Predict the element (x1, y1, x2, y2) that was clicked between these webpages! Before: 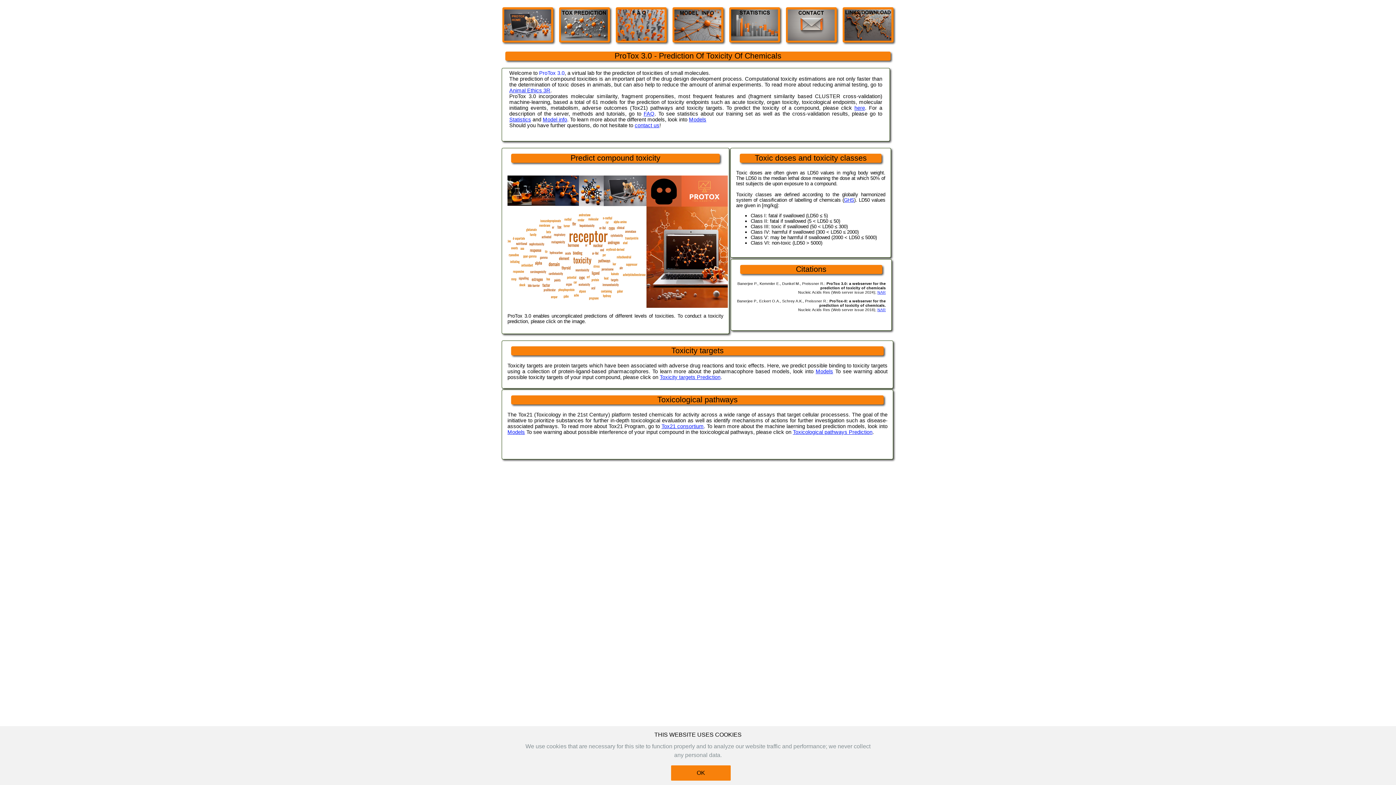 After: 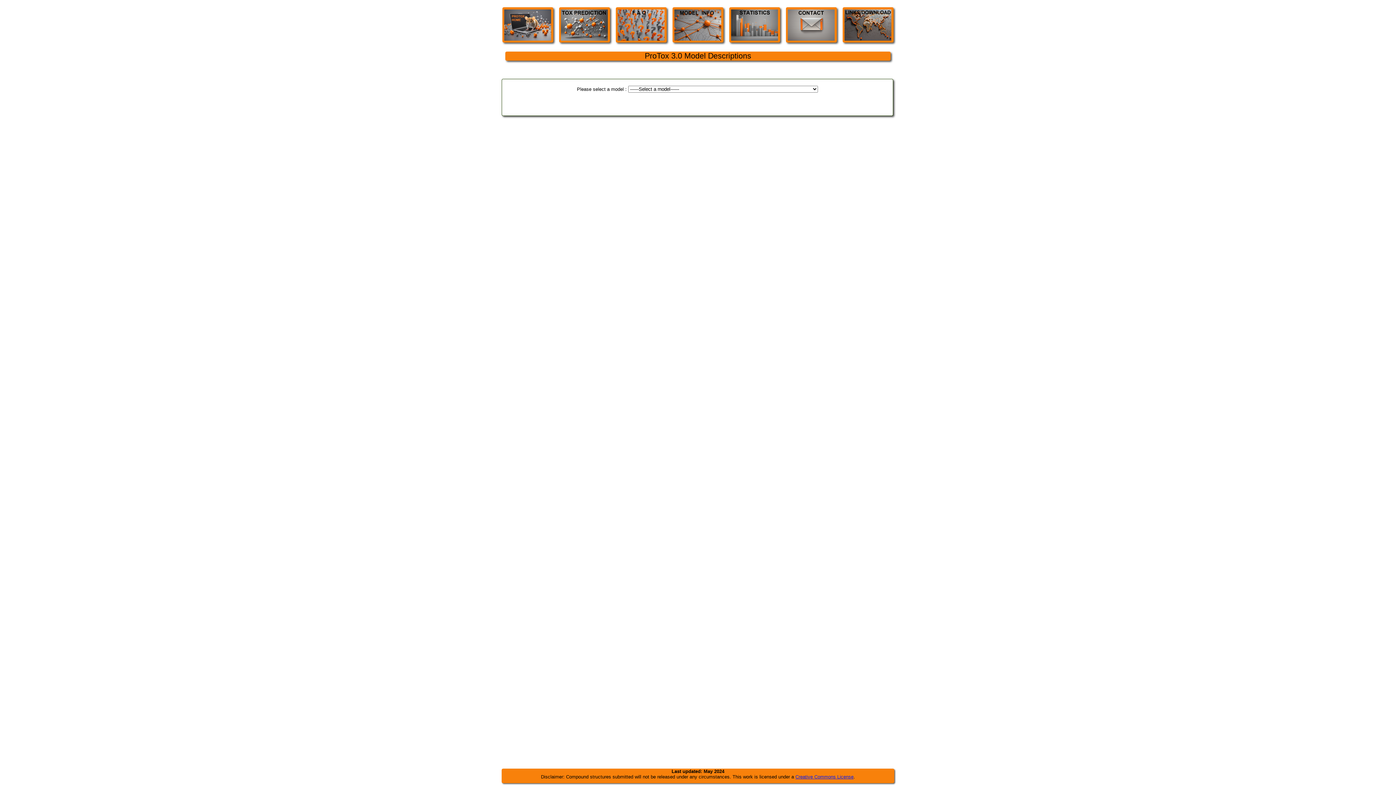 Action: label: Model info bbox: (542, 116, 567, 122)